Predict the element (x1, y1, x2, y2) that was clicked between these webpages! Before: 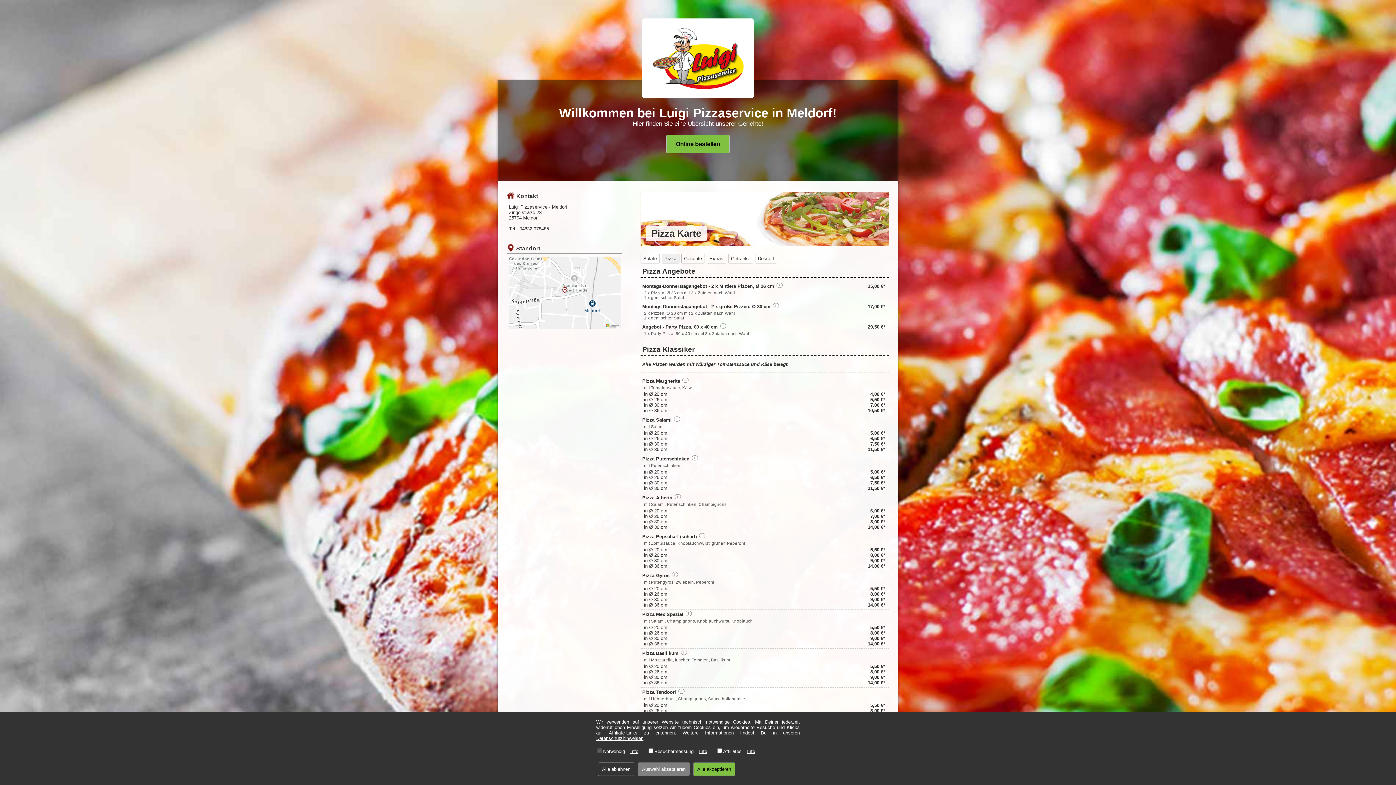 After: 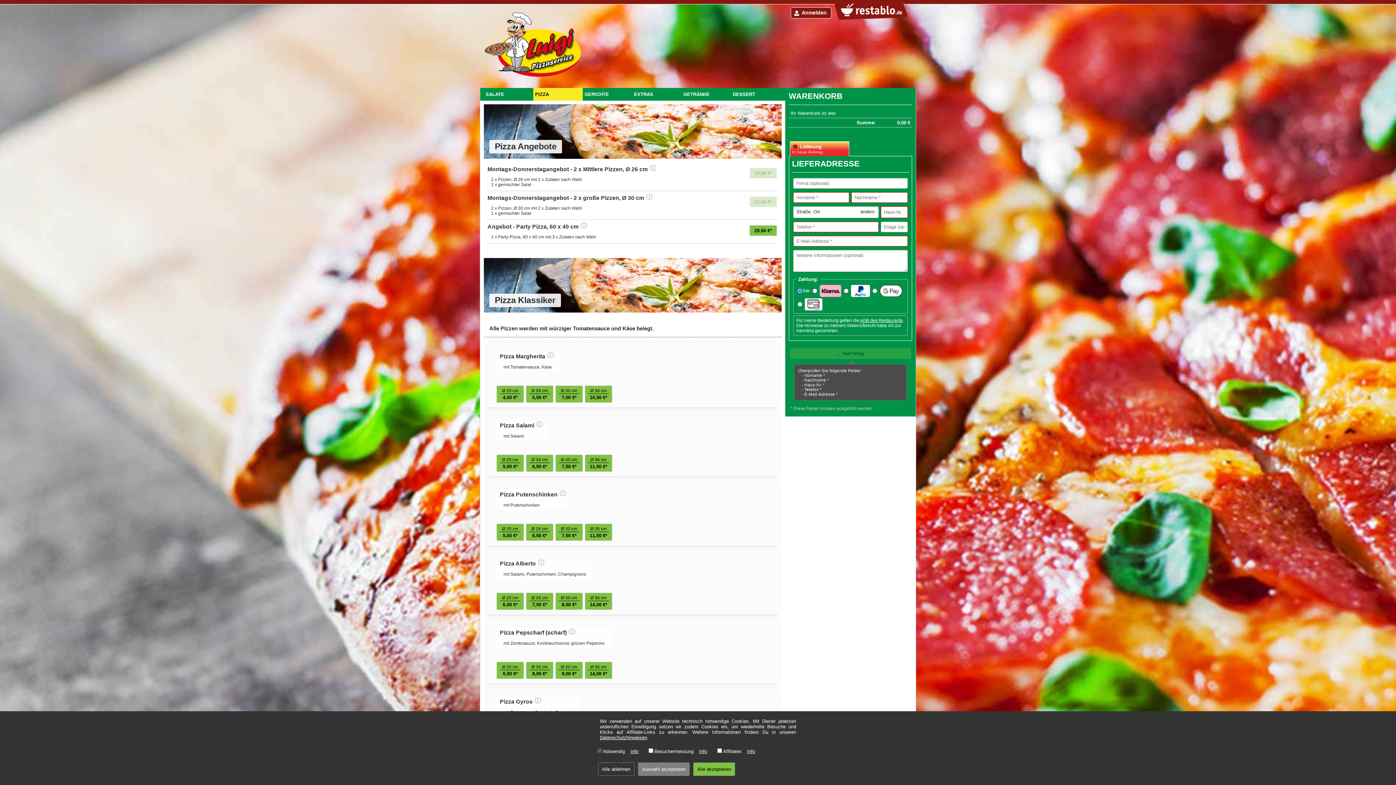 Action: bbox: (666, 134, 729, 153) label: Online bestellen